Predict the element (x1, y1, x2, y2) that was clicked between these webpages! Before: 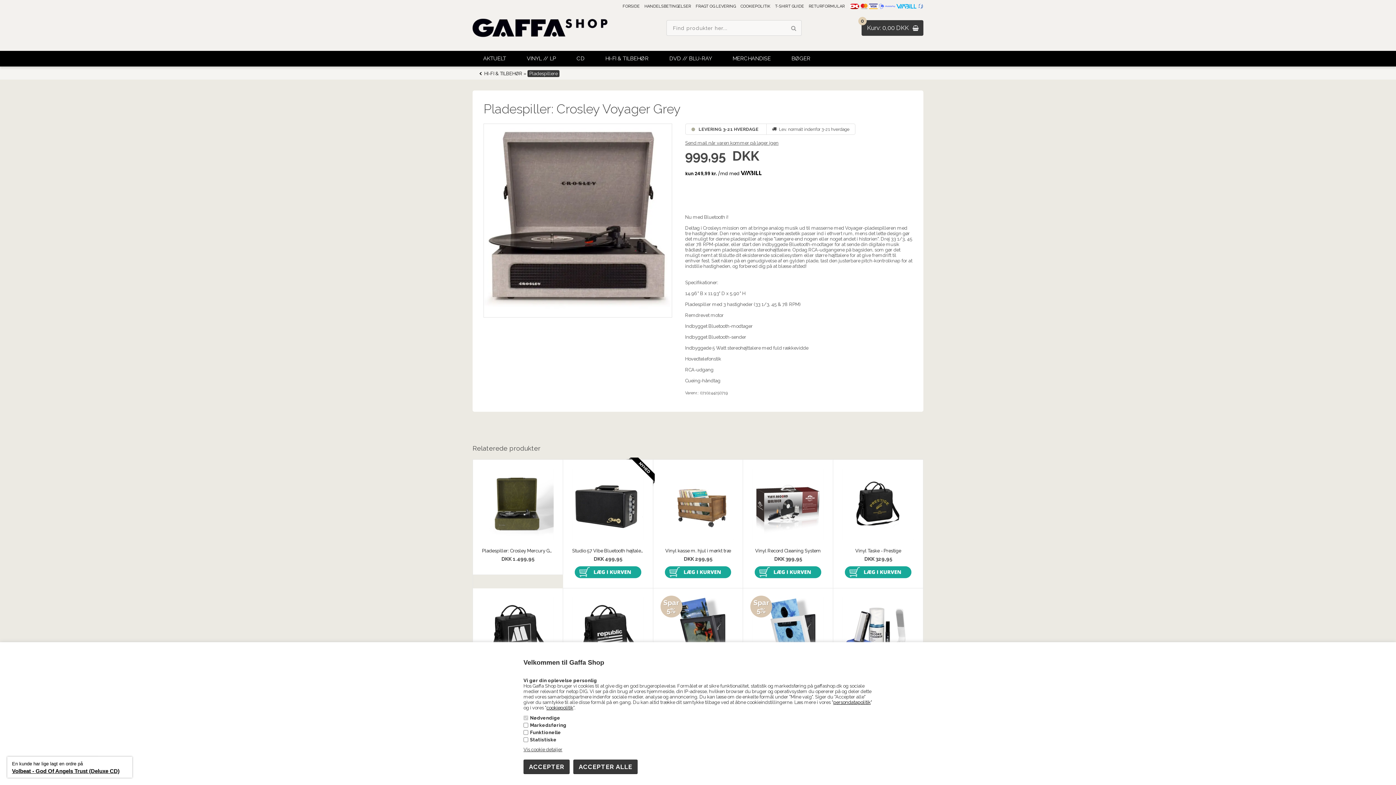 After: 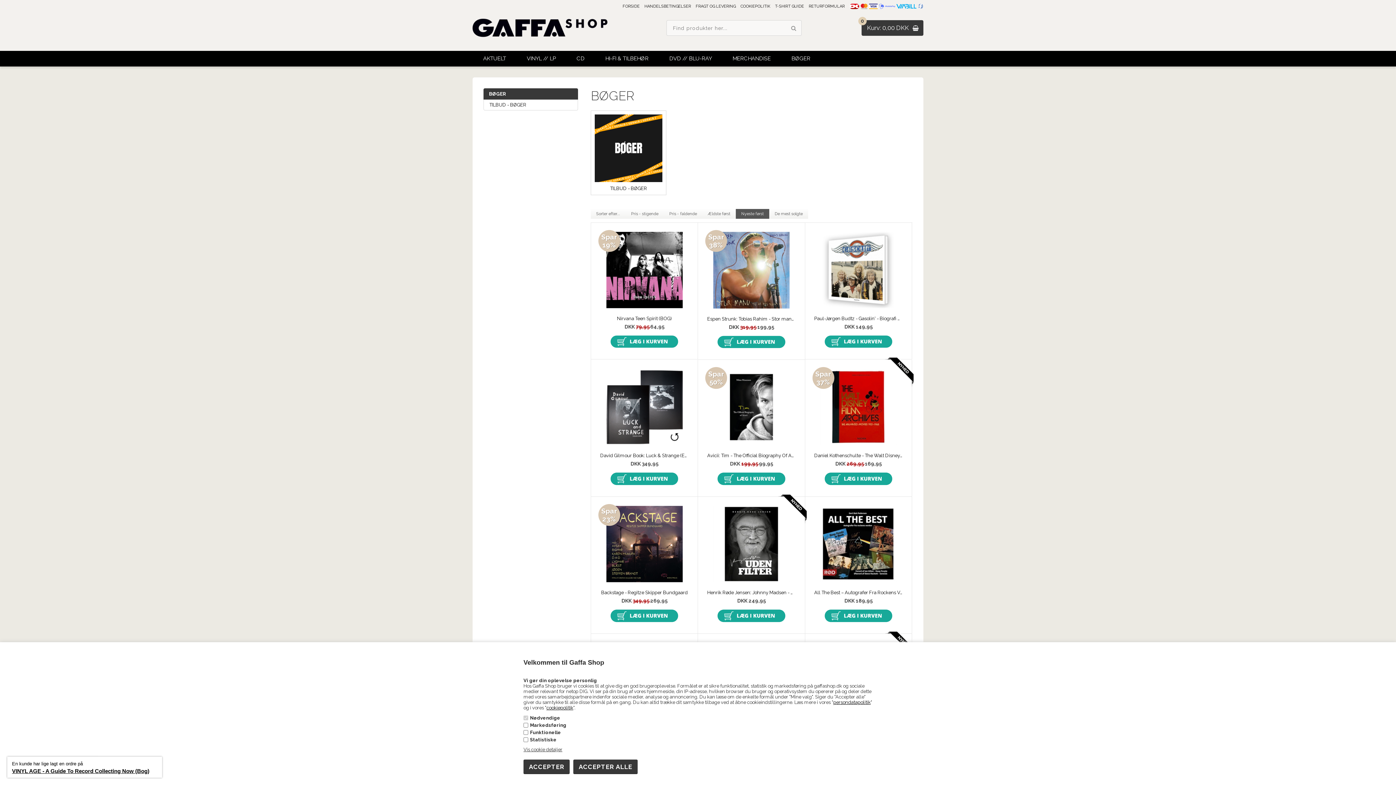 Action: label: BØGER bbox: (781, 50, 820, 66)